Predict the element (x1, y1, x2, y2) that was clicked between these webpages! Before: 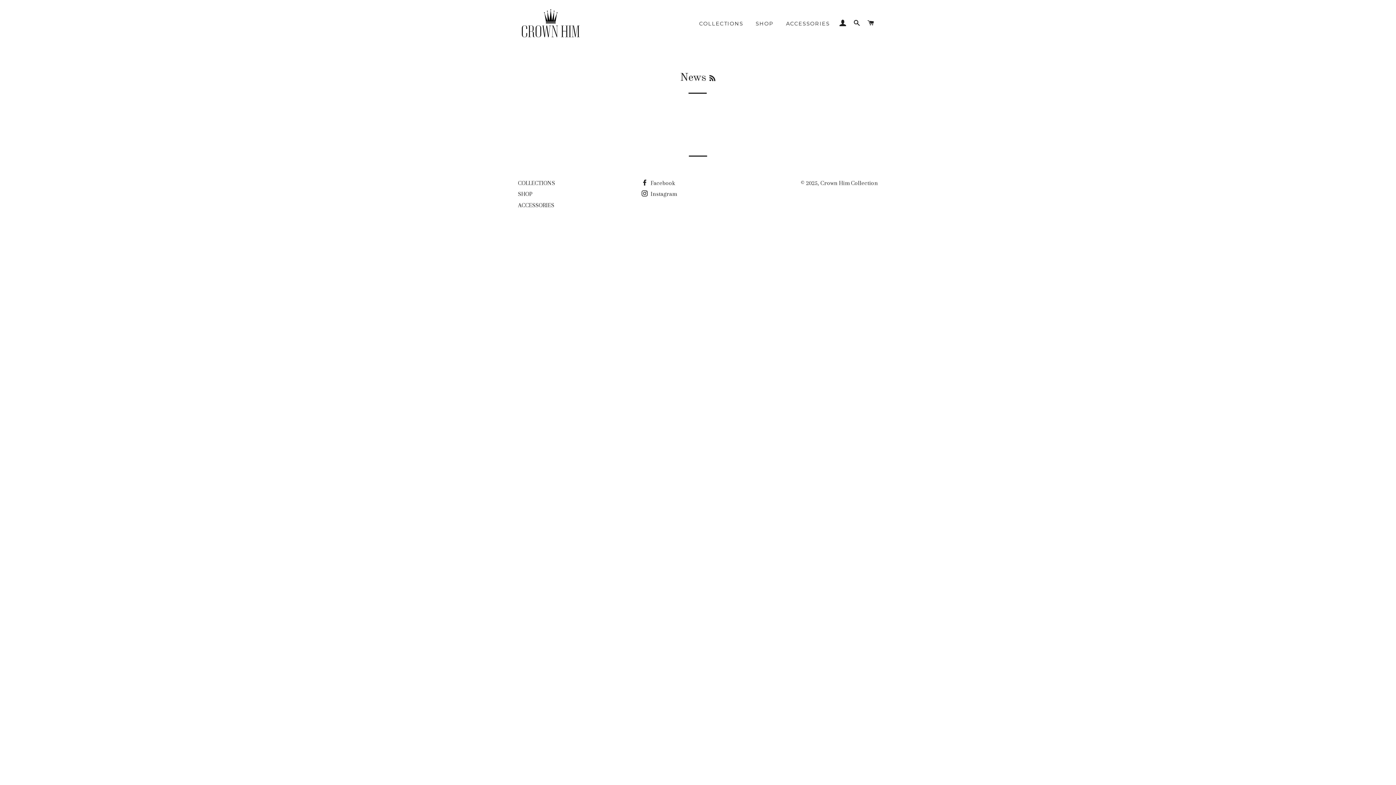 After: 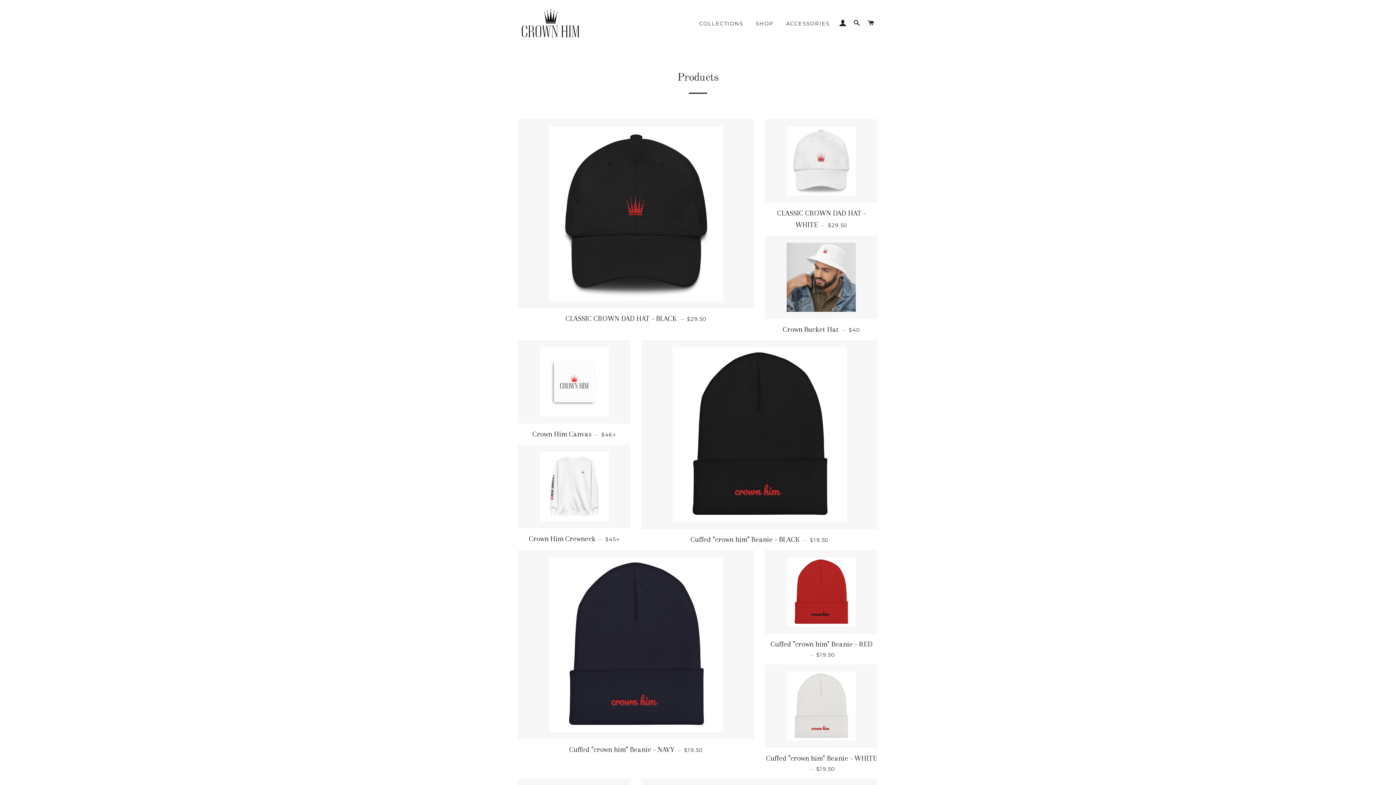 Action: label: SHOP bbox: (518, 190, 532, 197)